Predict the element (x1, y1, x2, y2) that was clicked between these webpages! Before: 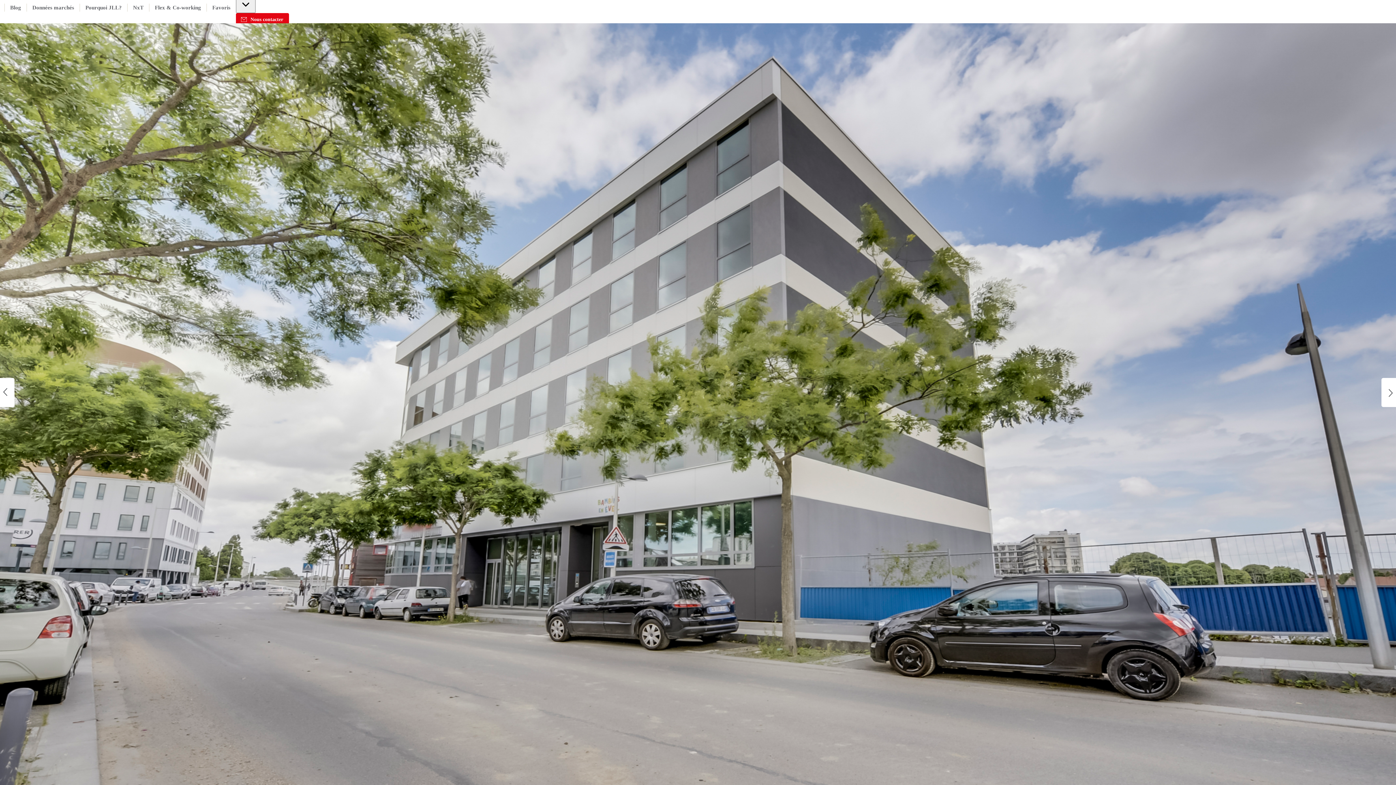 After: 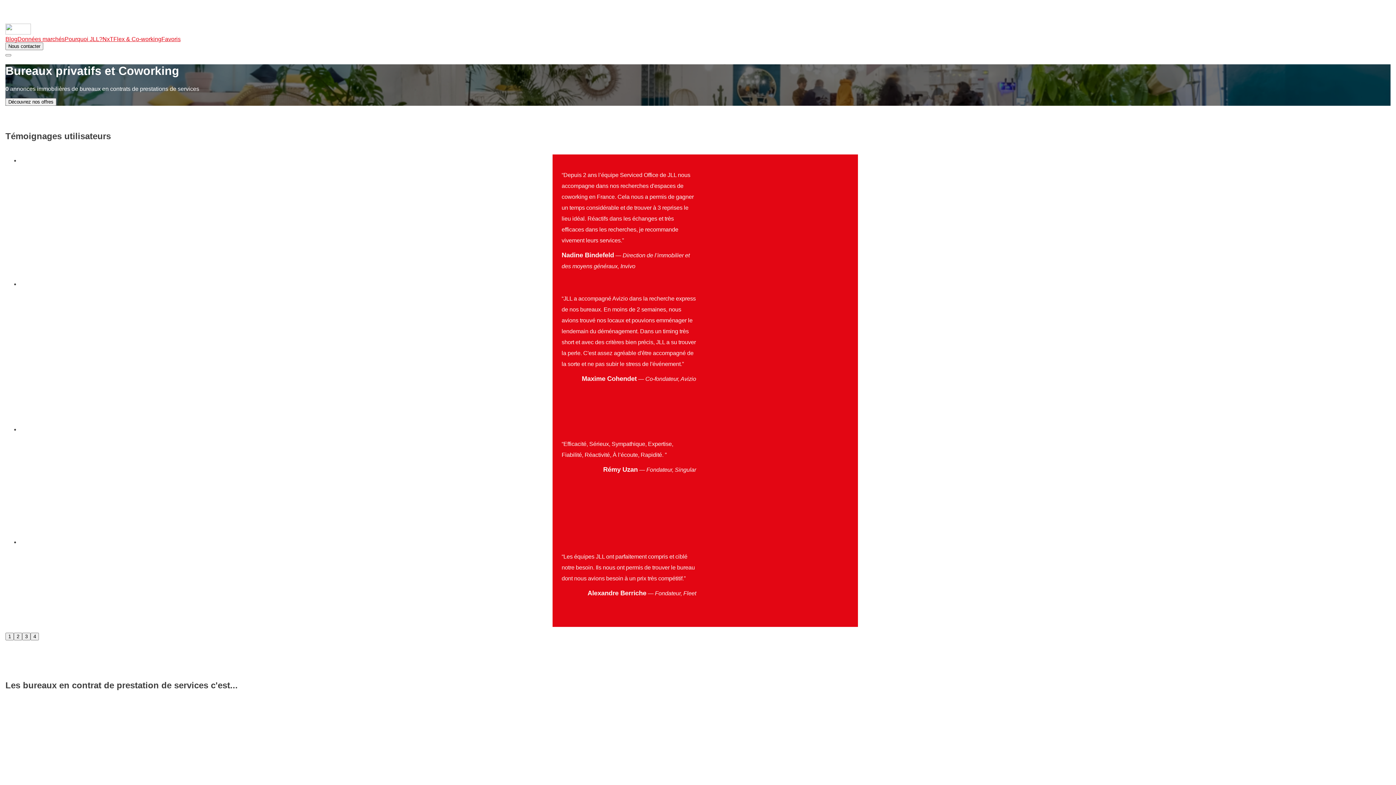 Action: bbox: (154, 3, 201, 11) label: Flex & Co-working